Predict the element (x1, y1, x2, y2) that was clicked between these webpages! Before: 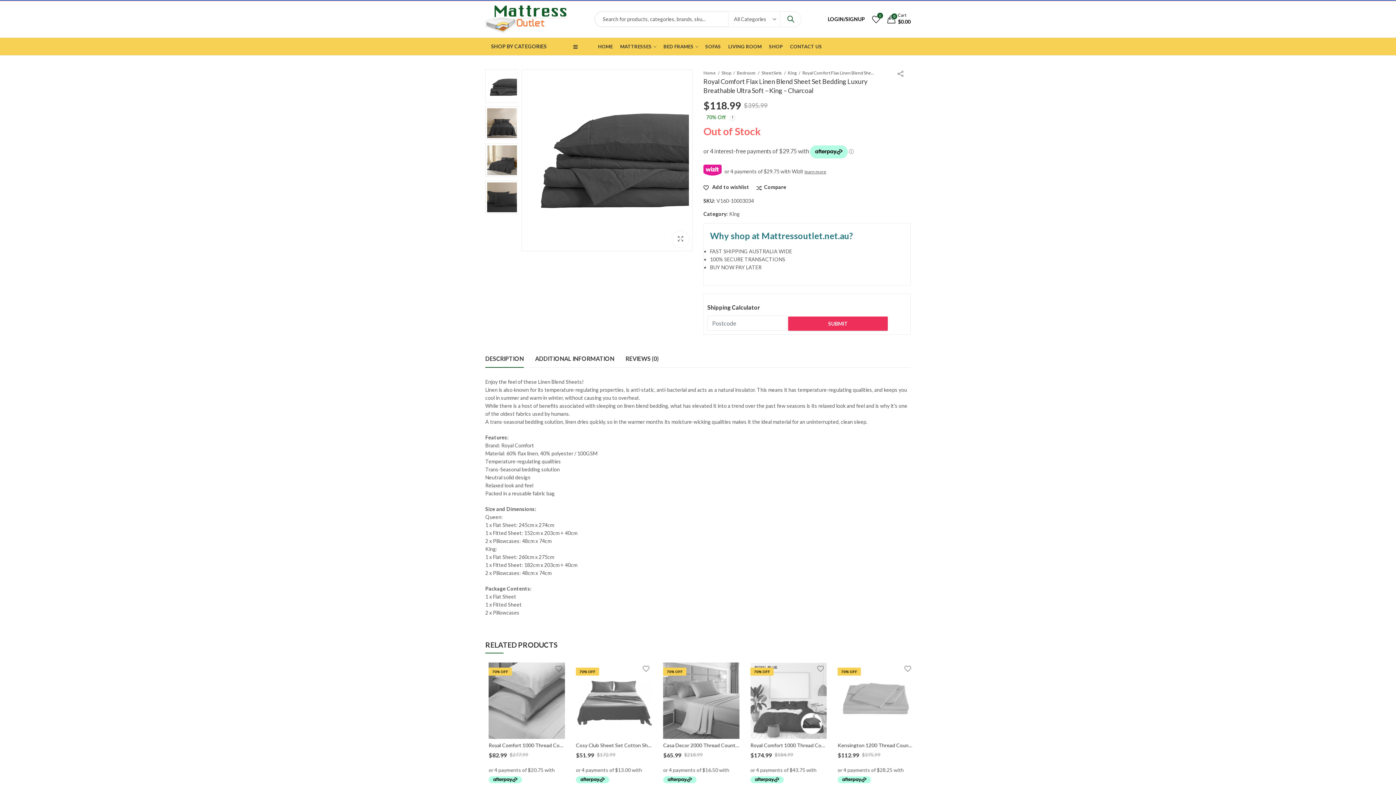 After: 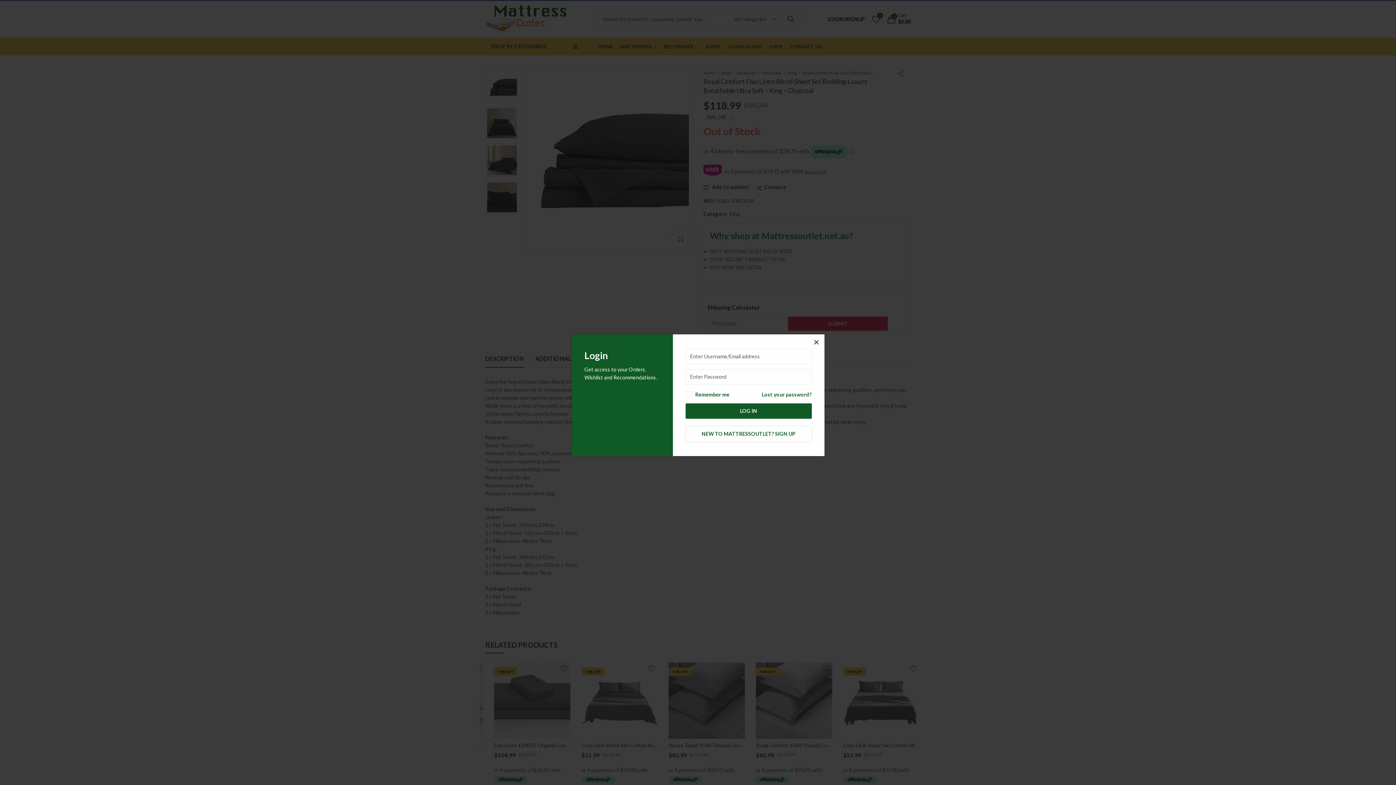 Action: label: LOGIN/SIGNUP bbox: (828, 15, 865, 23)